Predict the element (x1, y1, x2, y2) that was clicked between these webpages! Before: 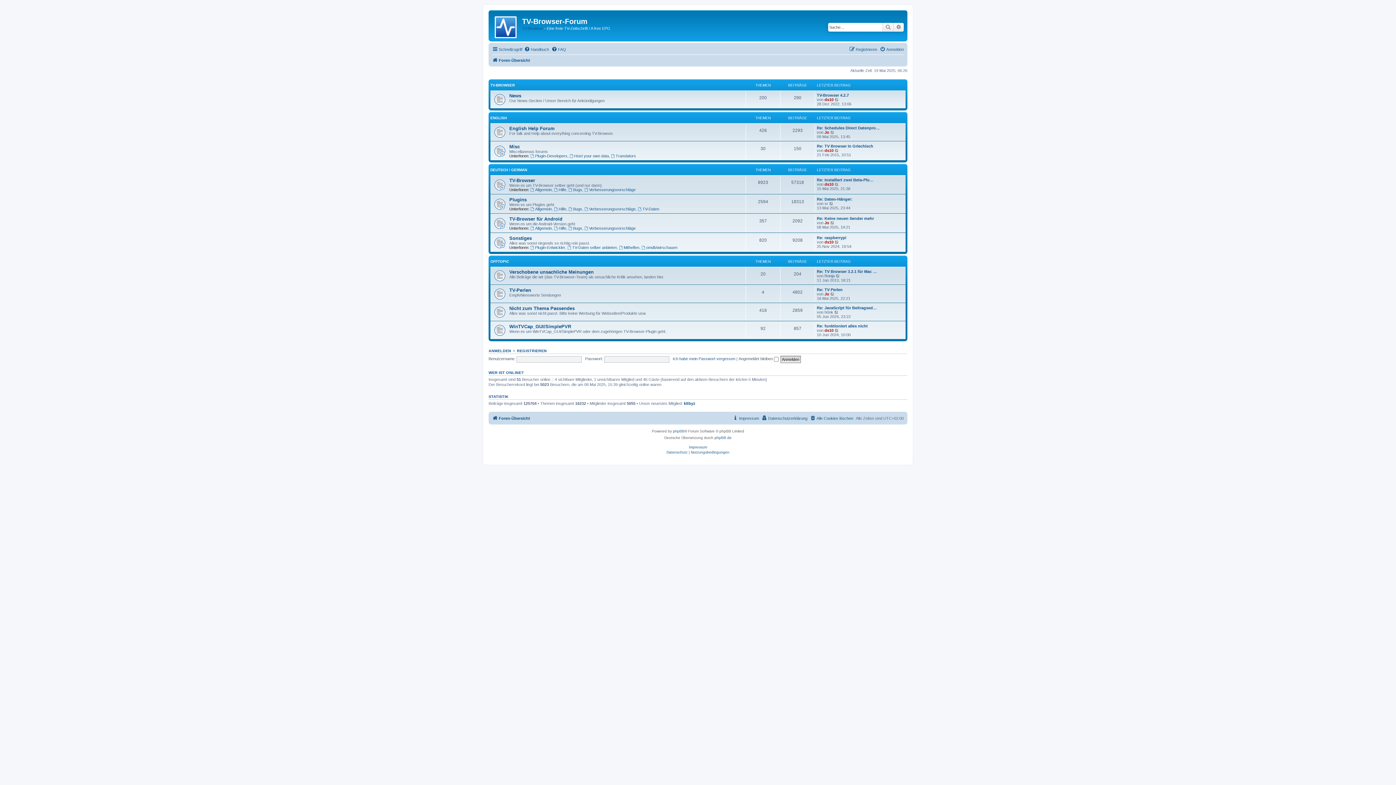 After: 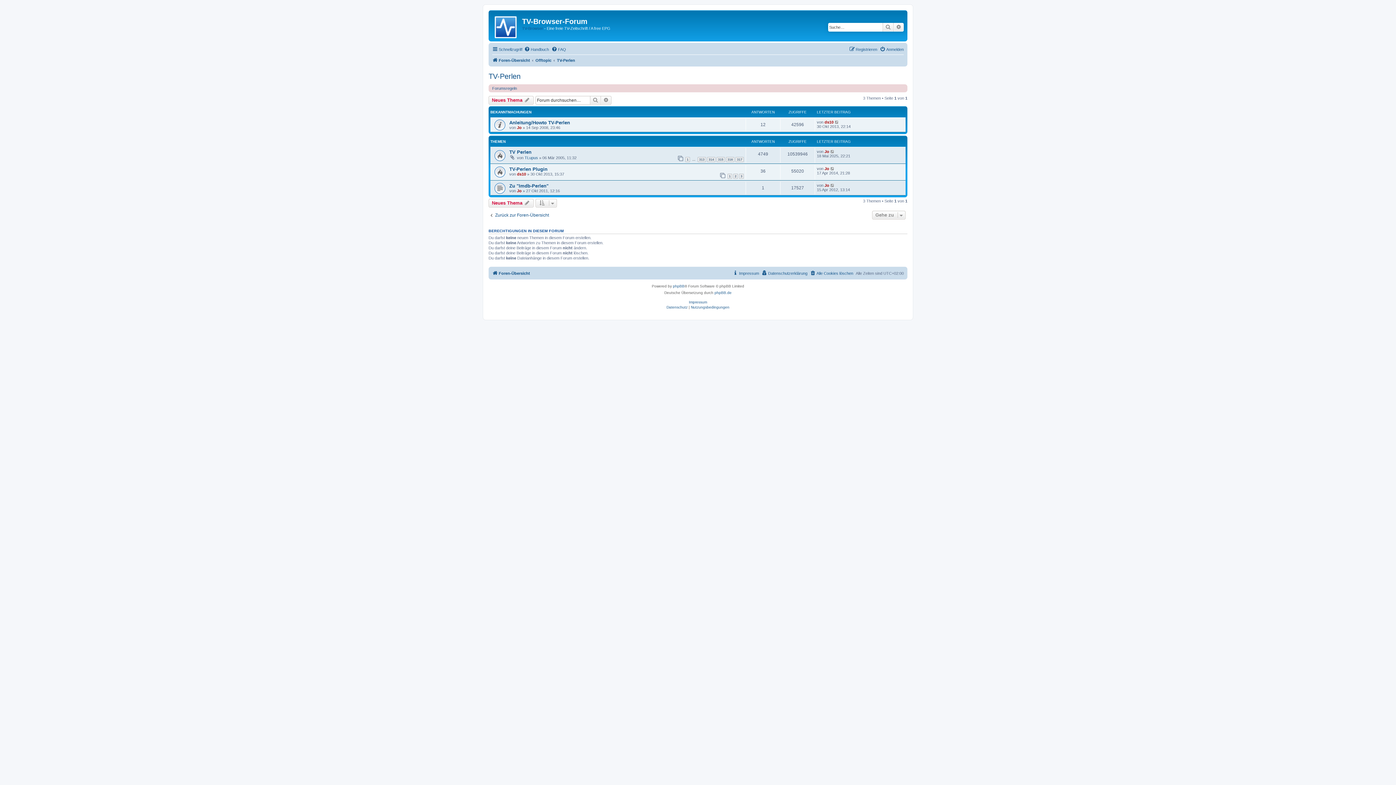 Action: label: TV-Perlen bbox: (509, 287, 531, 292)